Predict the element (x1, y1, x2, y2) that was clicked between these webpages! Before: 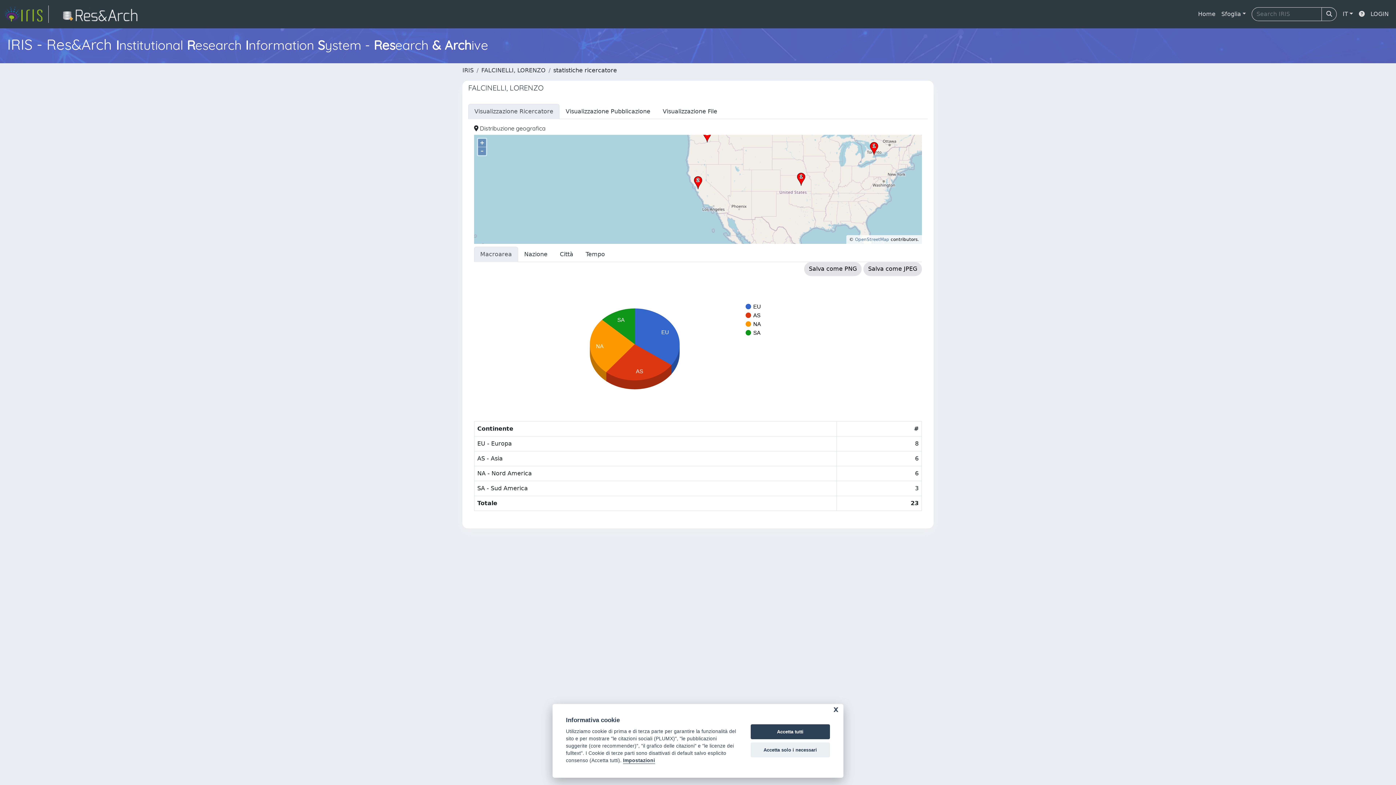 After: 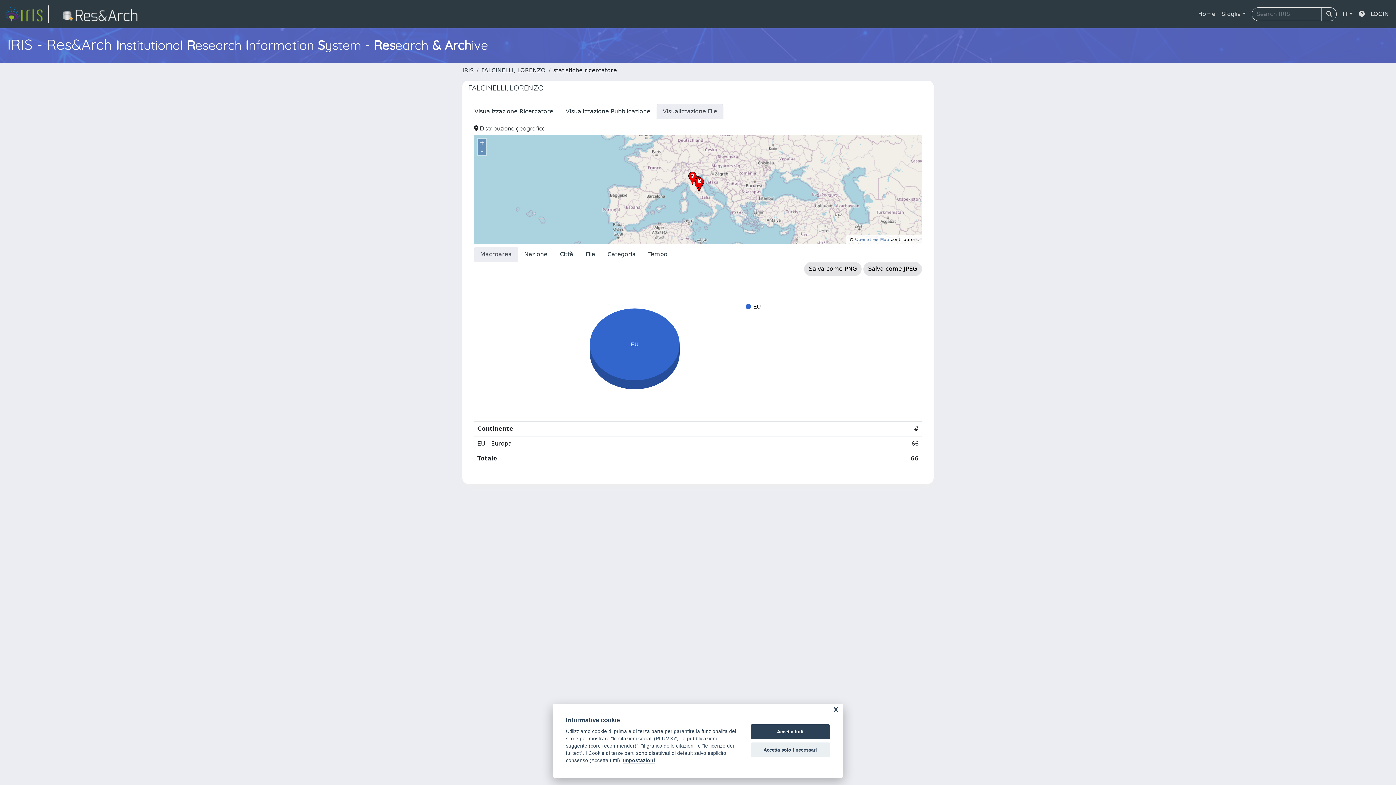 Action: label: Visualizzazione File bbox: (656, 104, 723, 119)